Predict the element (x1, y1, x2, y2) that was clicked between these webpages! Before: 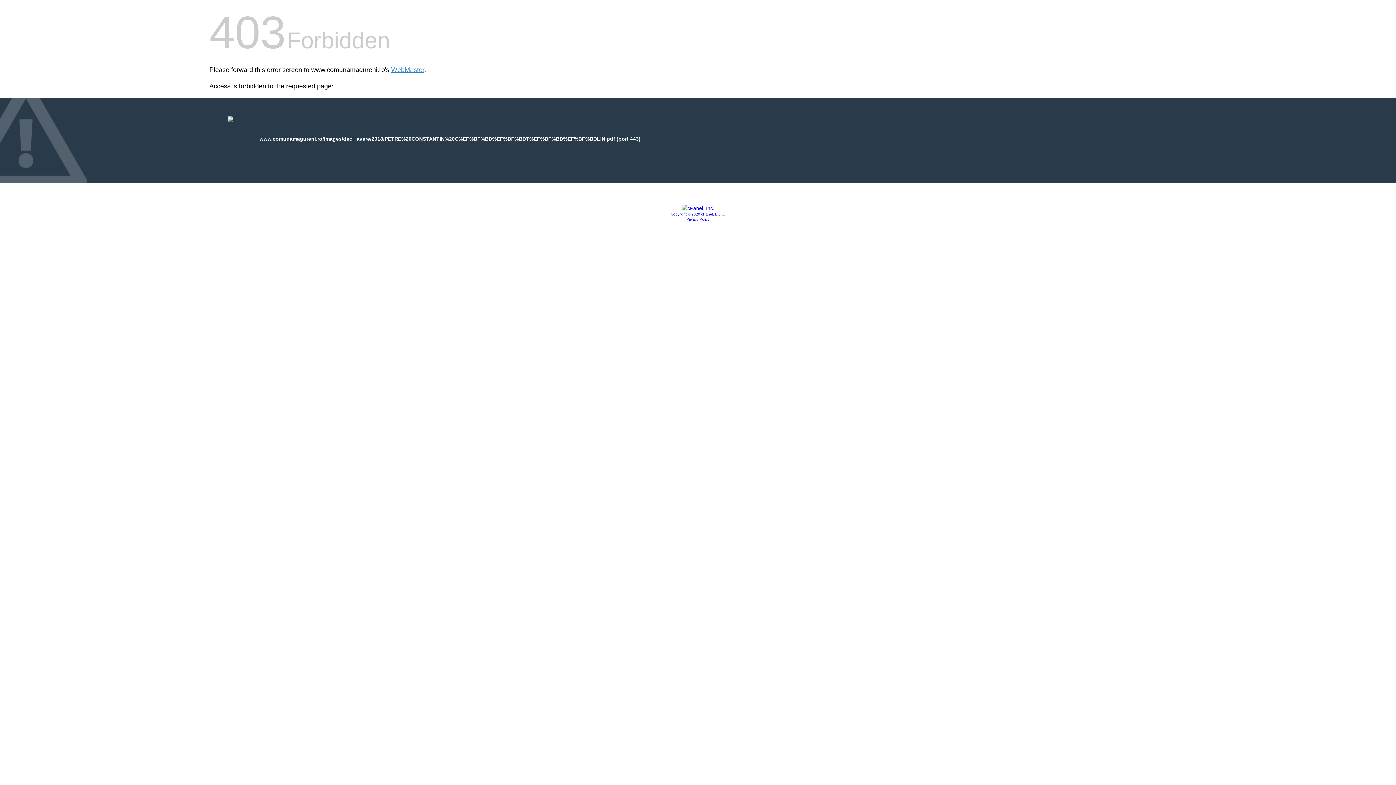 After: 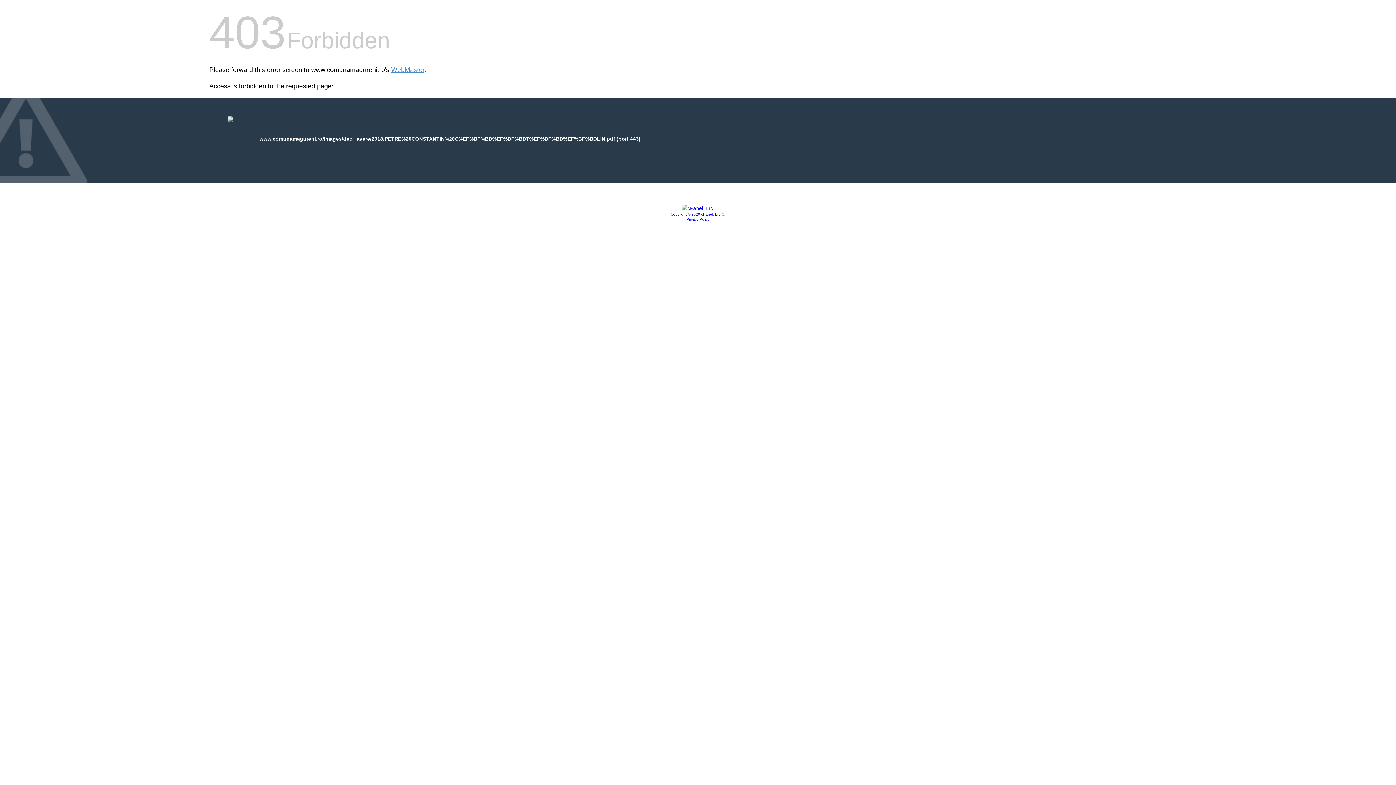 Action: bbox: (670, 212, 725, 216) label: Copyright © 2020 cPanel, L.L.C.